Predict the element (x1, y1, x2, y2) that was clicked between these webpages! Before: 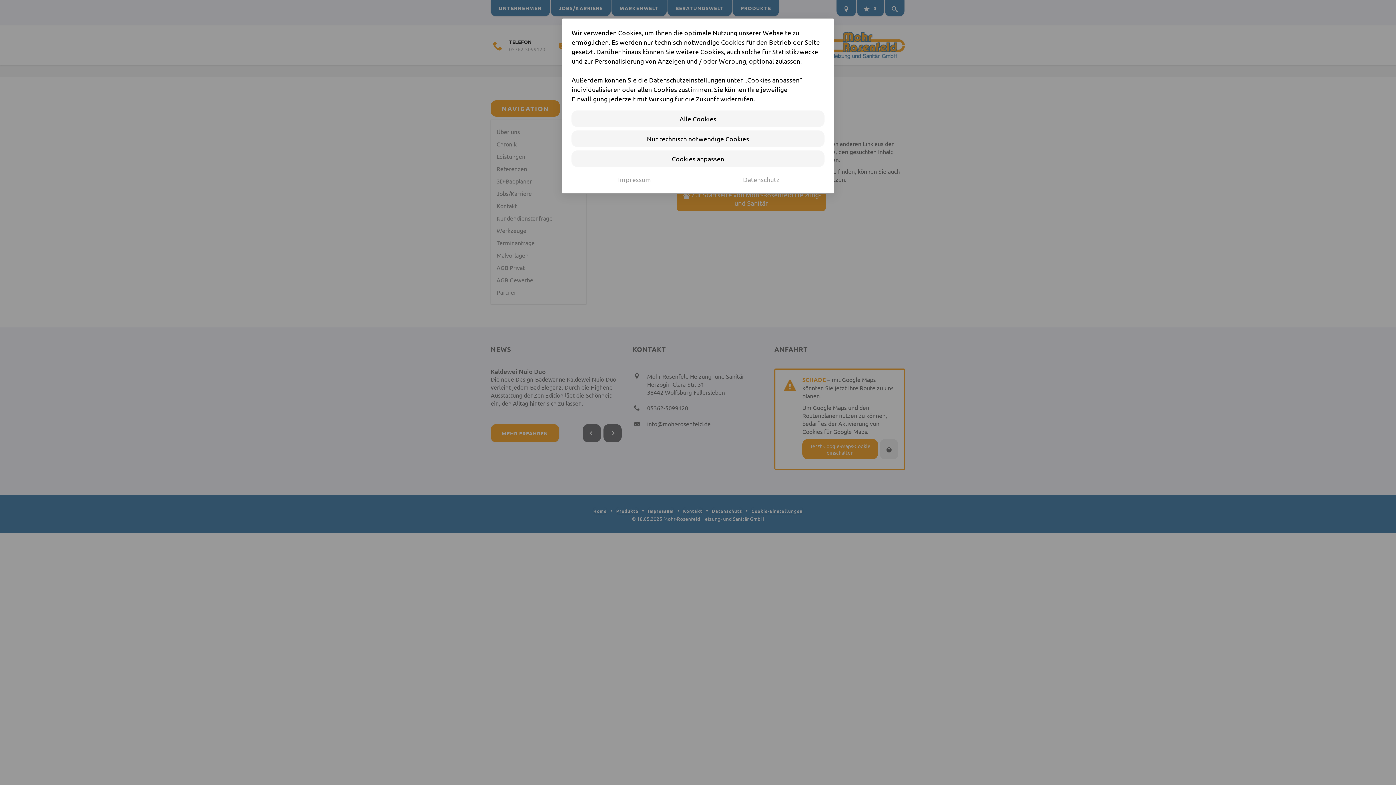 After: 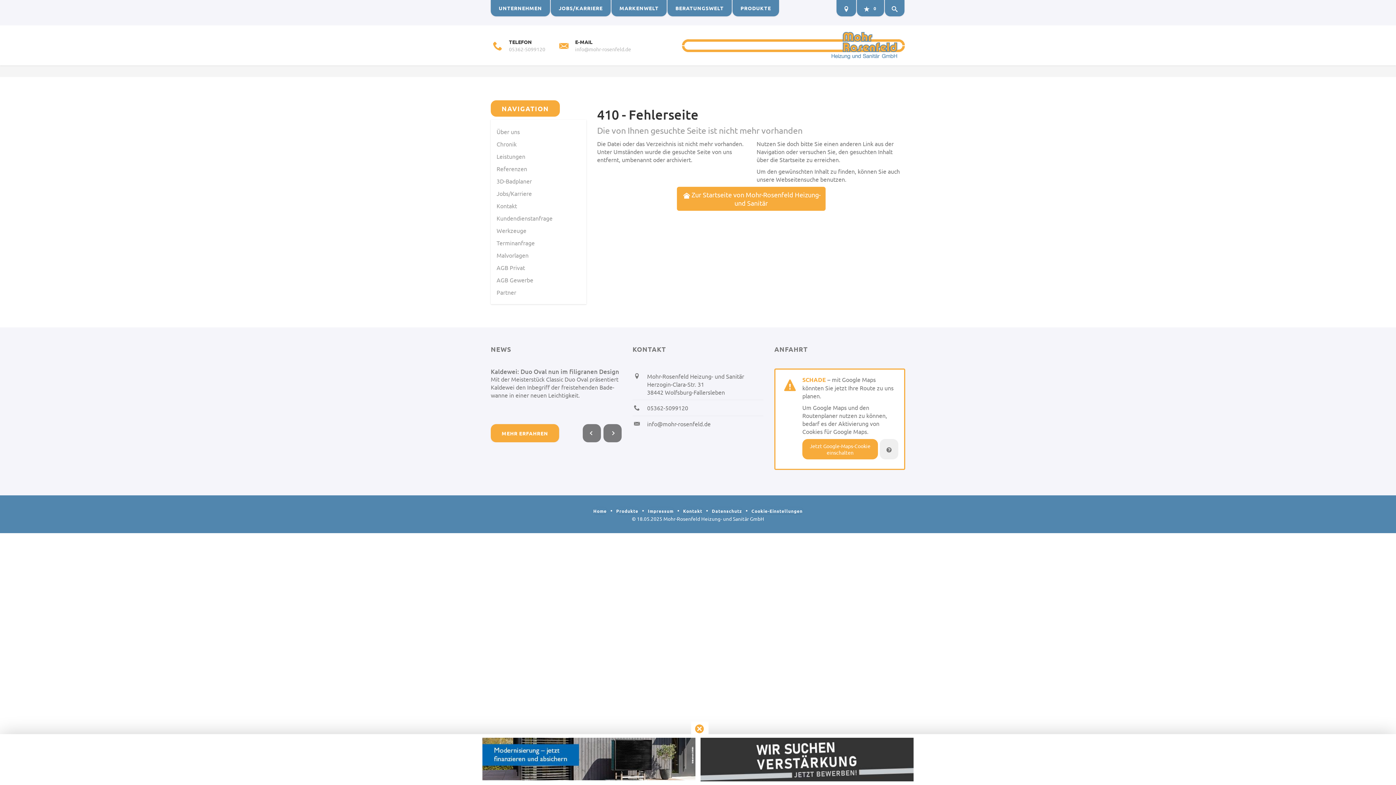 Action: bbox: (571, 130, 824, 146) label: Nur technisch notwendige Cookies